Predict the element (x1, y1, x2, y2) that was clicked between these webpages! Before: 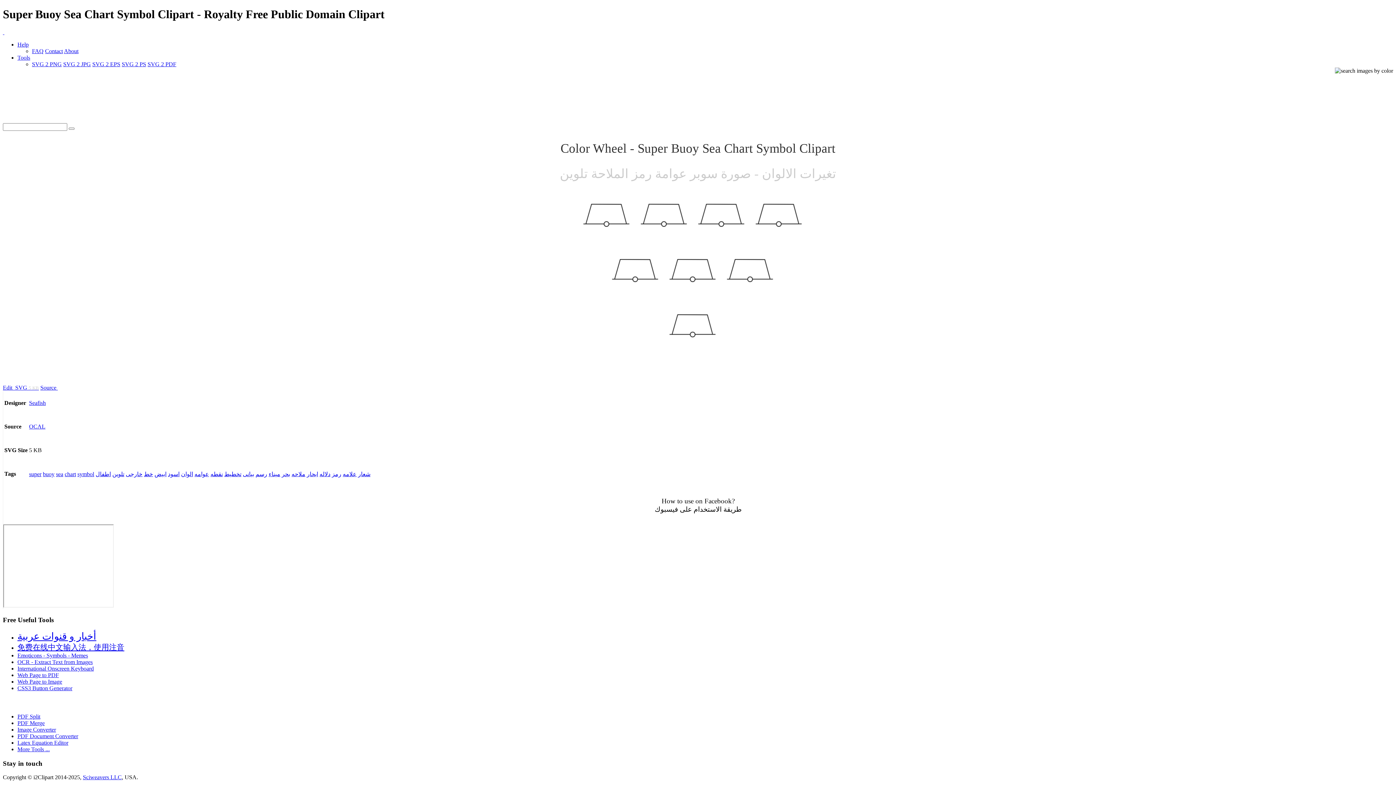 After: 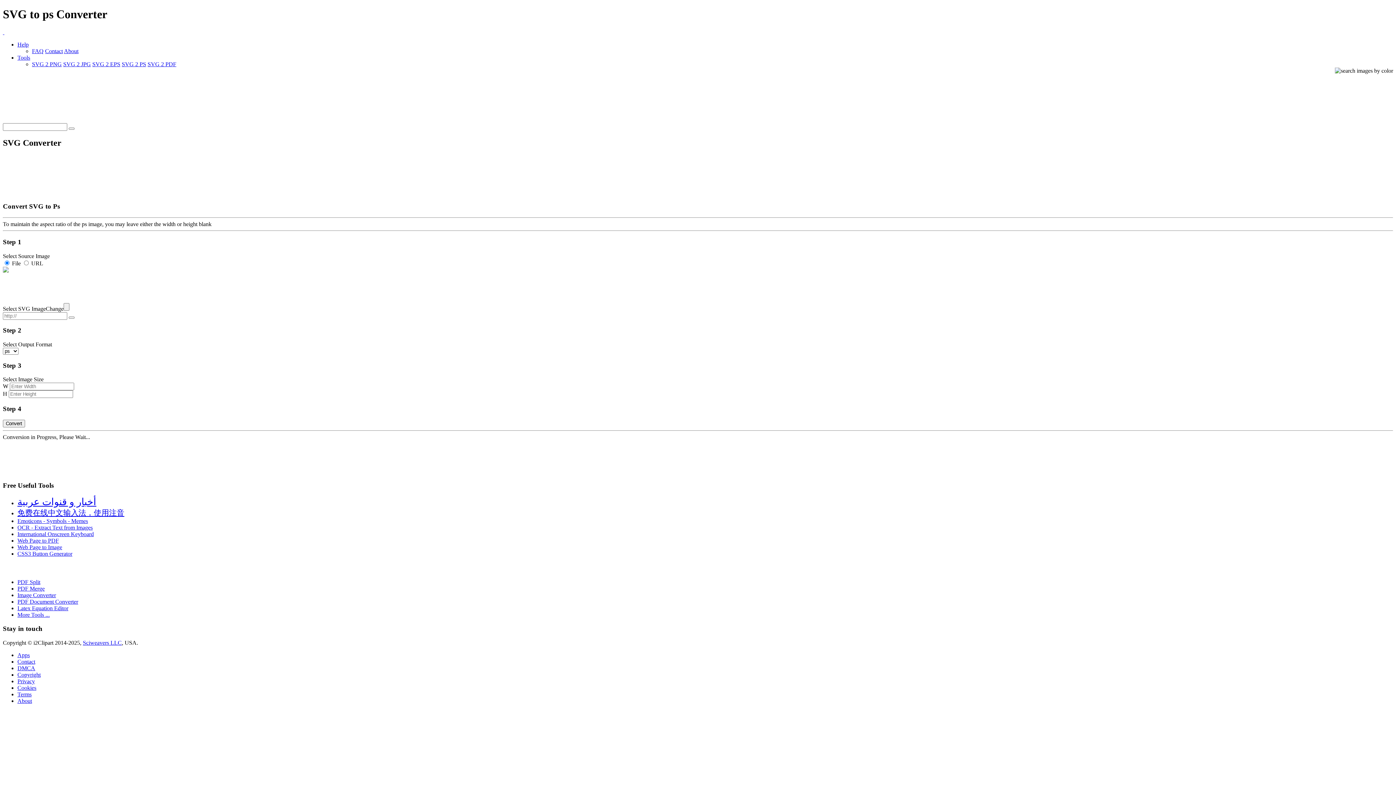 Action: bbox: (121, 61, 146, 67) label: SVG 2 PS